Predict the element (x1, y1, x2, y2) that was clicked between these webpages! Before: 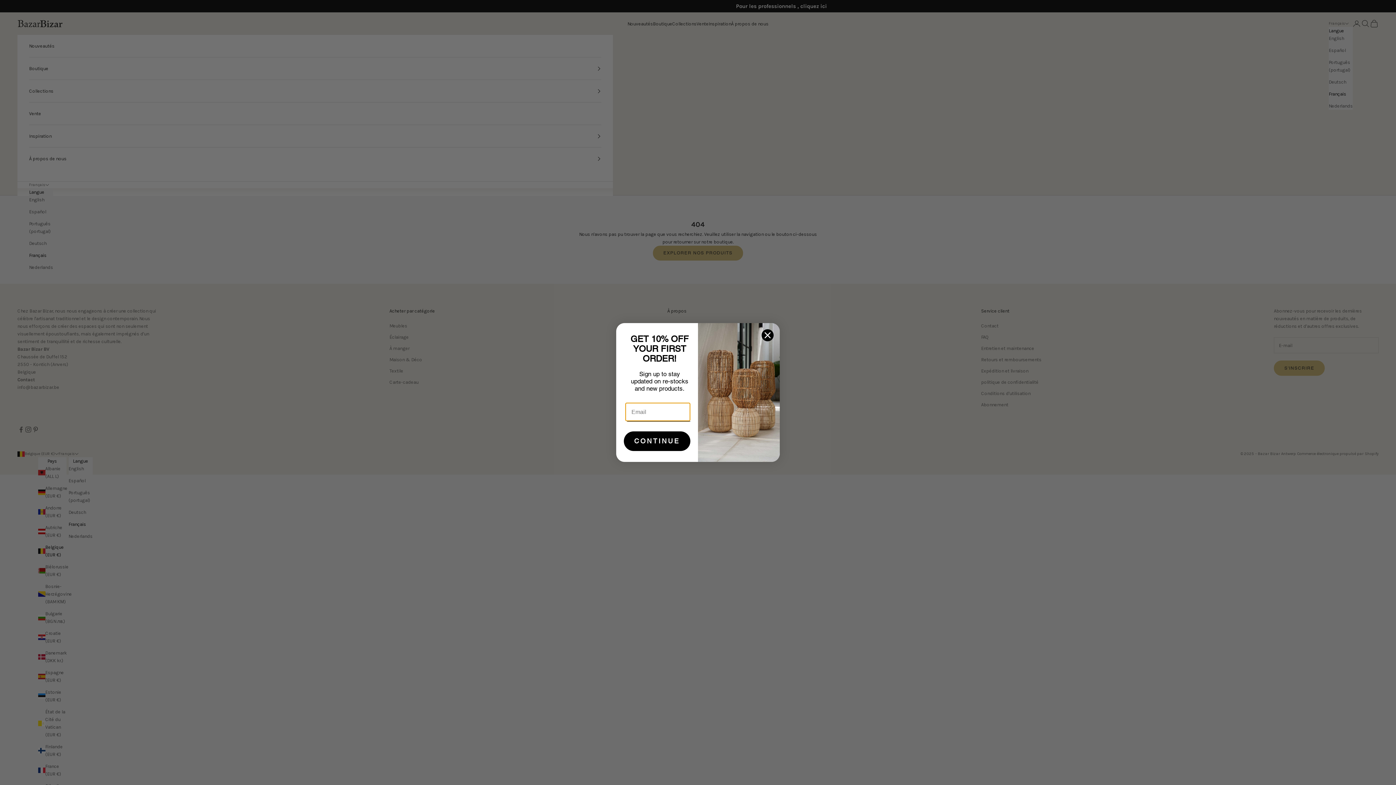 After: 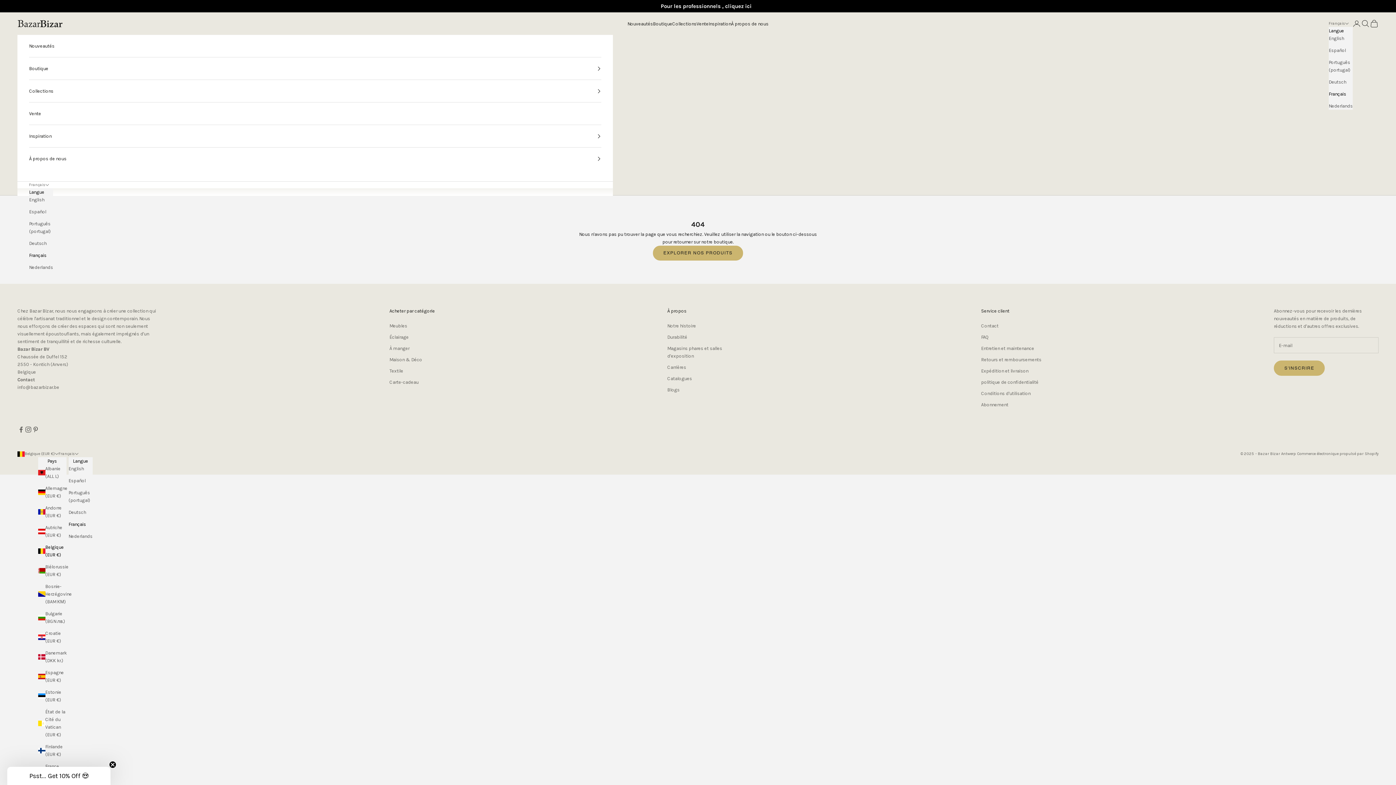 Action: bbox: (761, 329, 774, 341) label: Close dialog